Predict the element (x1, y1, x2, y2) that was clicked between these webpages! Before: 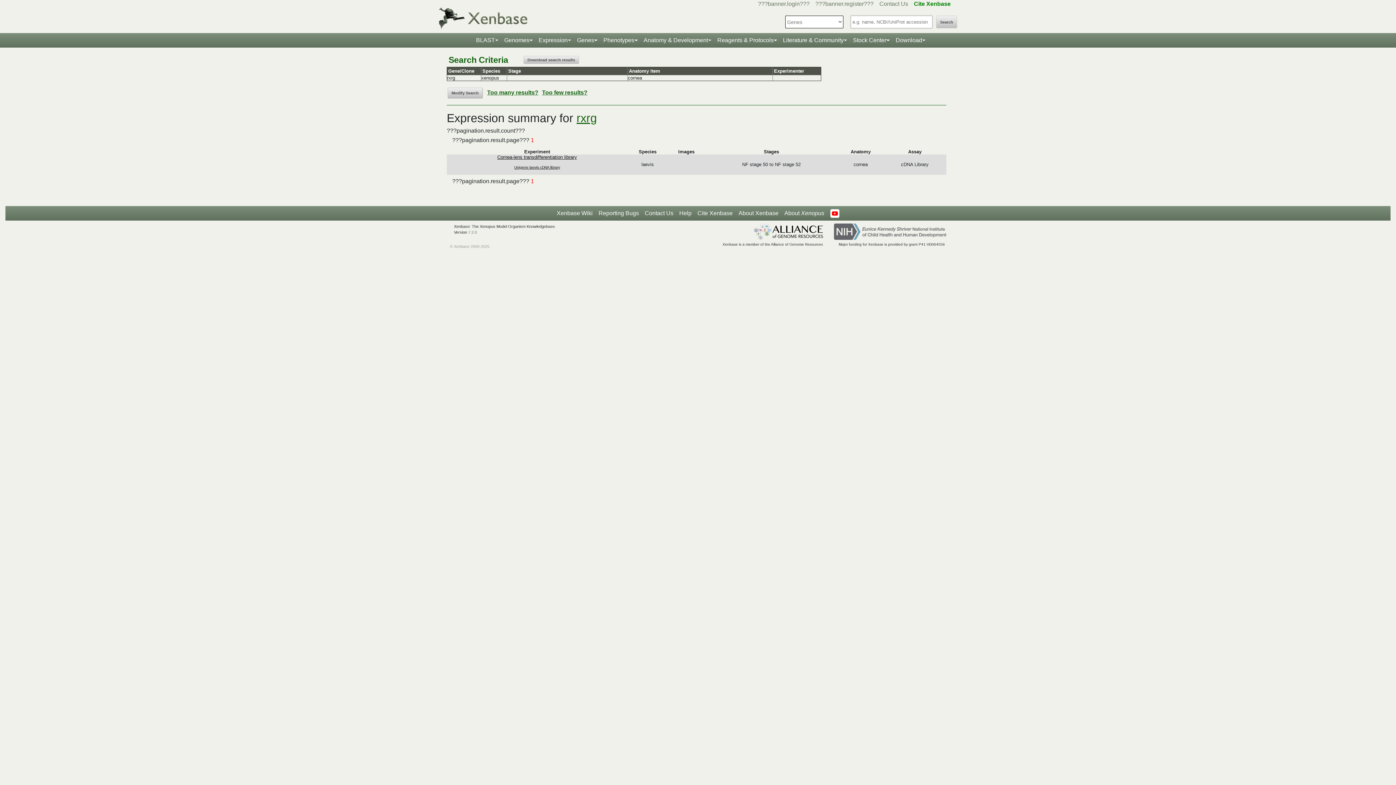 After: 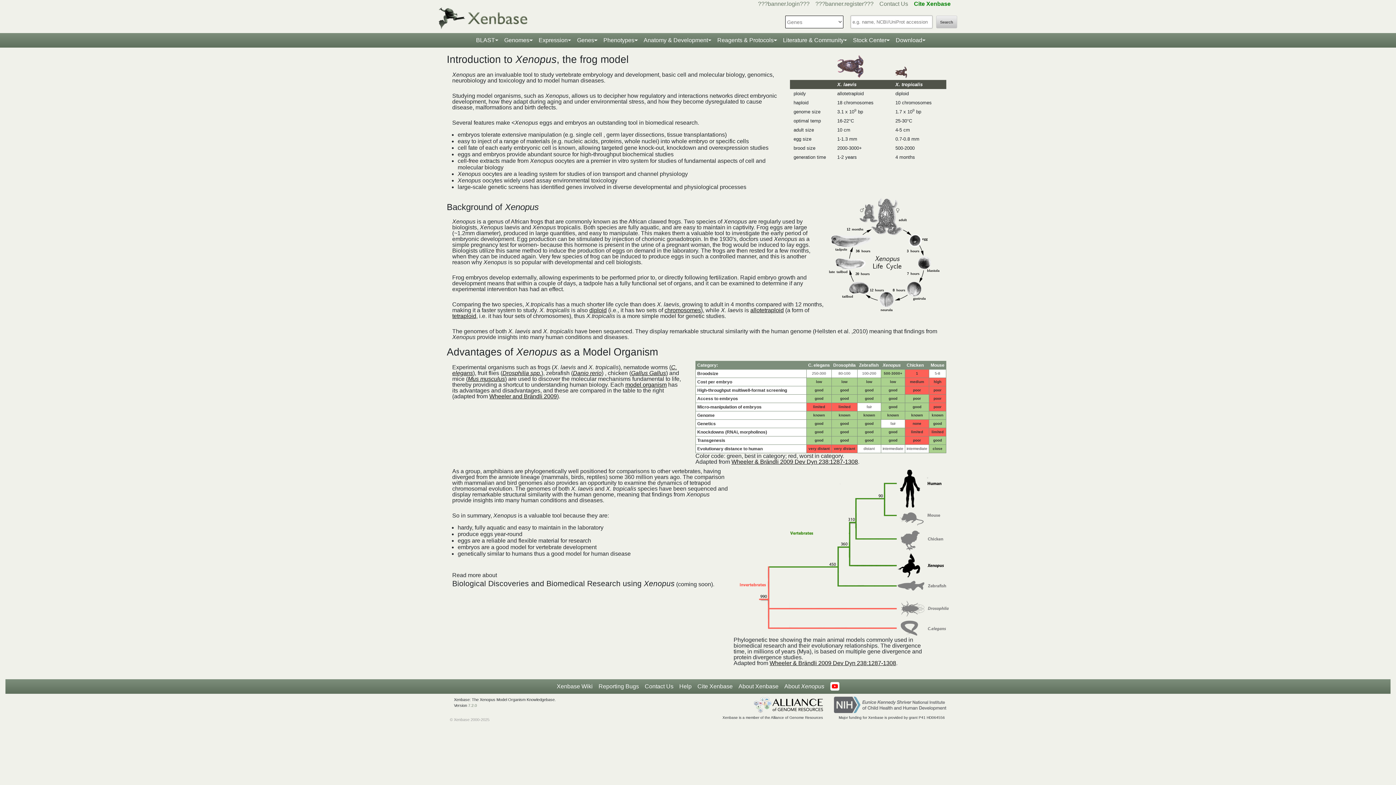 Action: bbox: (781, 206, 827, 220) label: About 
Xenopus